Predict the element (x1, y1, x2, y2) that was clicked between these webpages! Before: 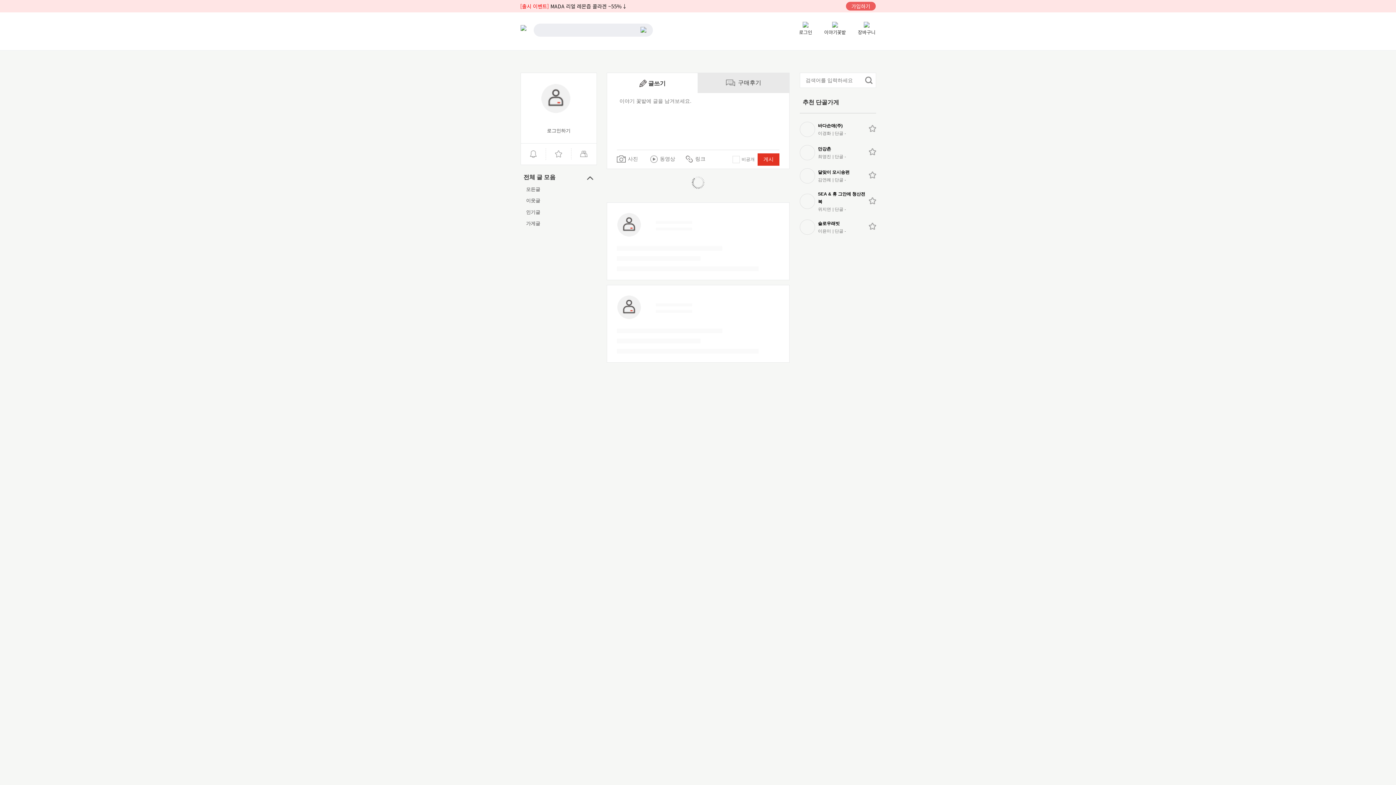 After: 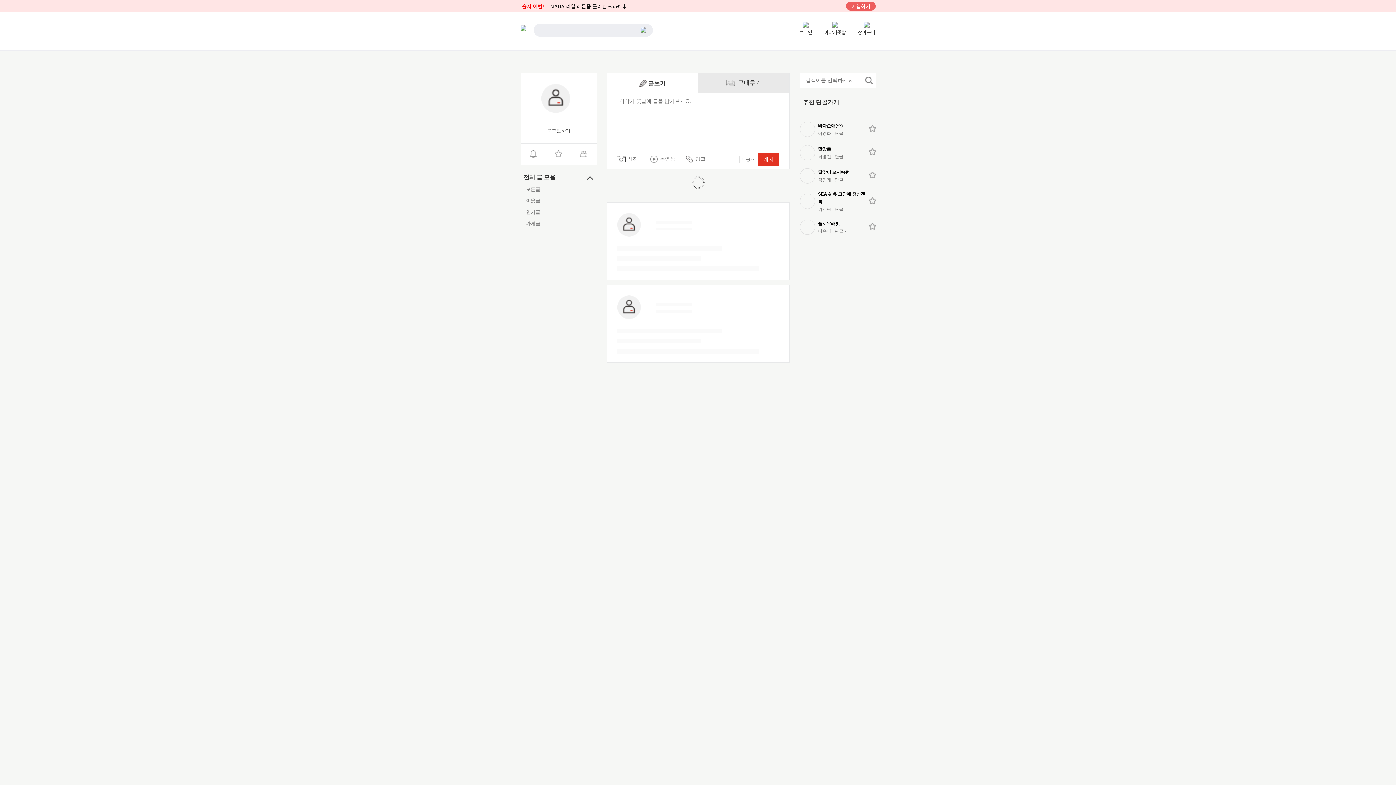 Action: label: 최영진 bbox: (818, 154, 831, 159)